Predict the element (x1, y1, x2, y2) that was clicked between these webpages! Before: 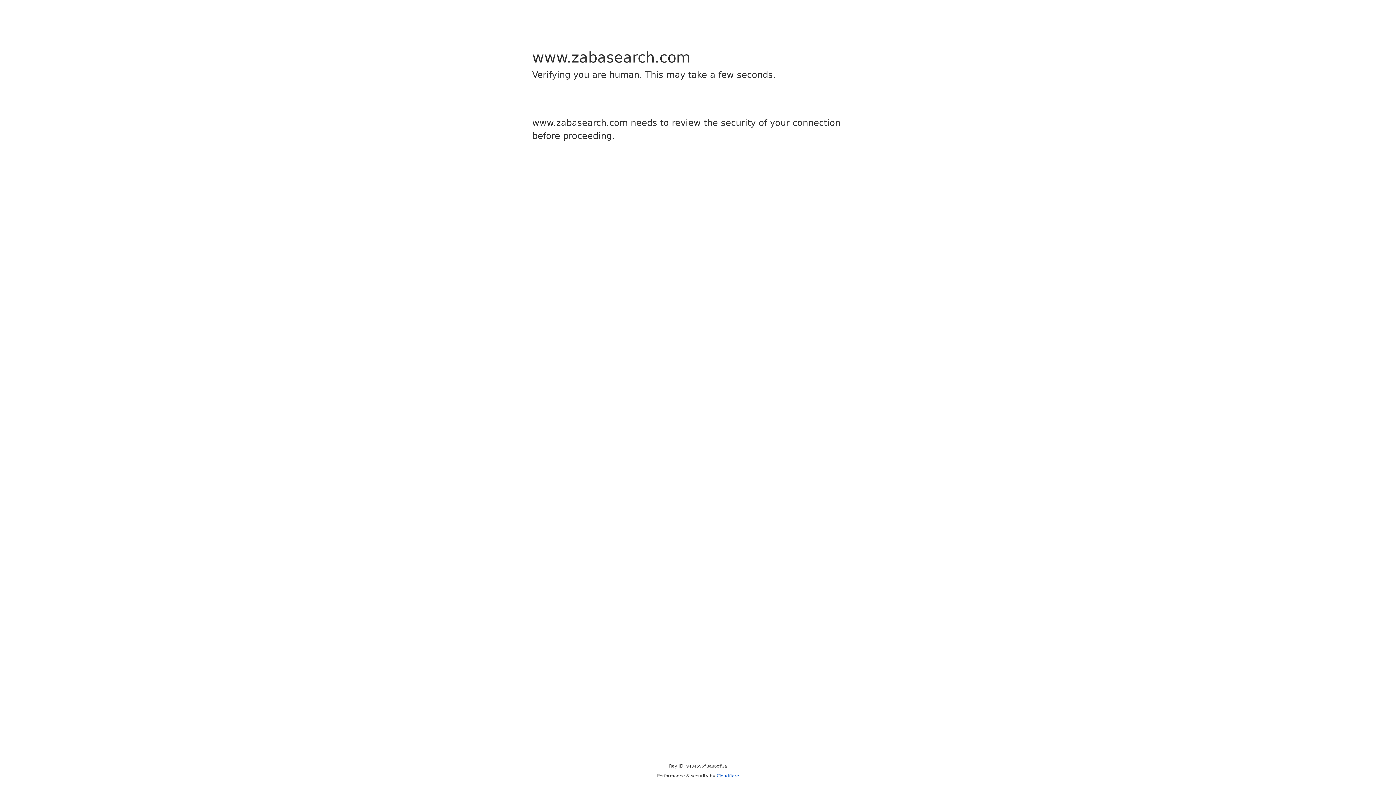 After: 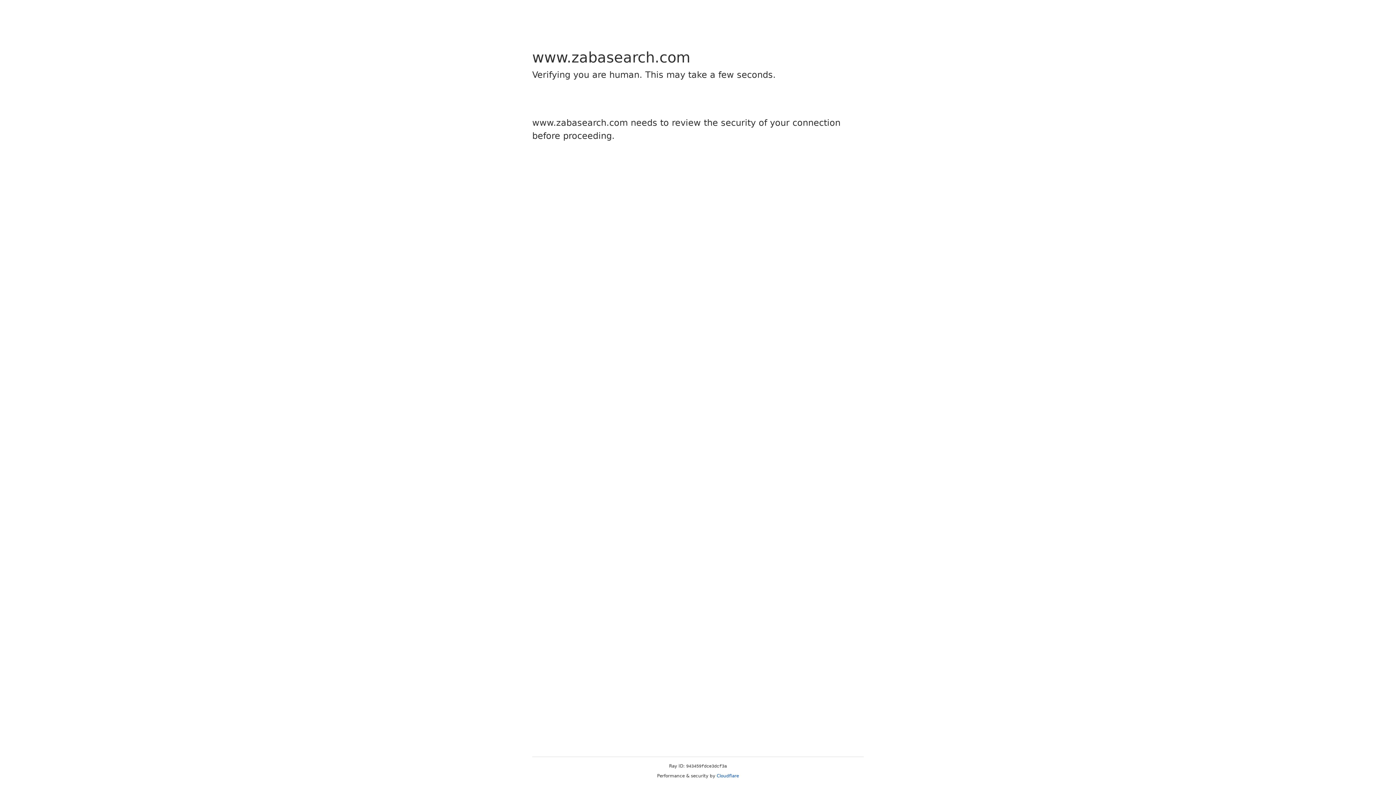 Action: bbox: (716, 773, 739, 778) label: Cloudflare